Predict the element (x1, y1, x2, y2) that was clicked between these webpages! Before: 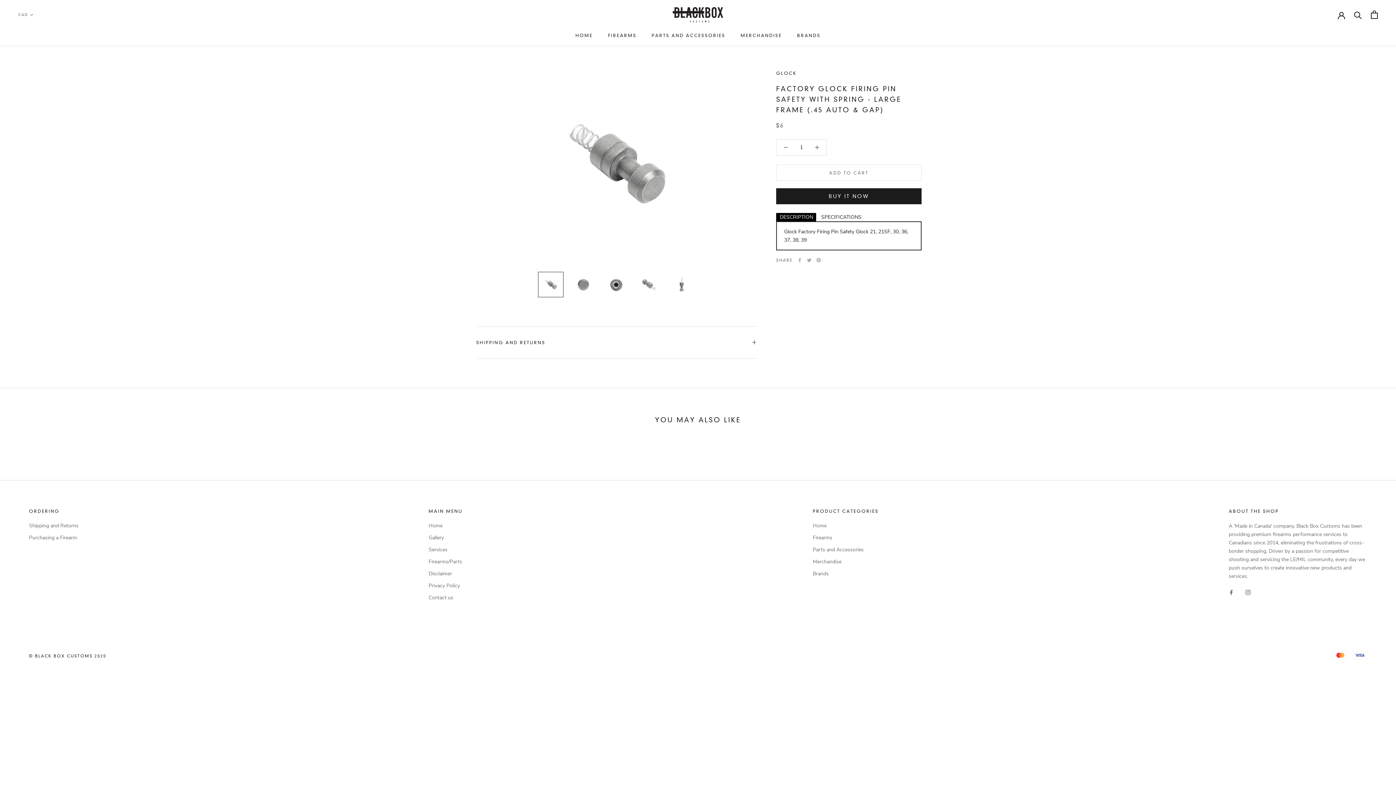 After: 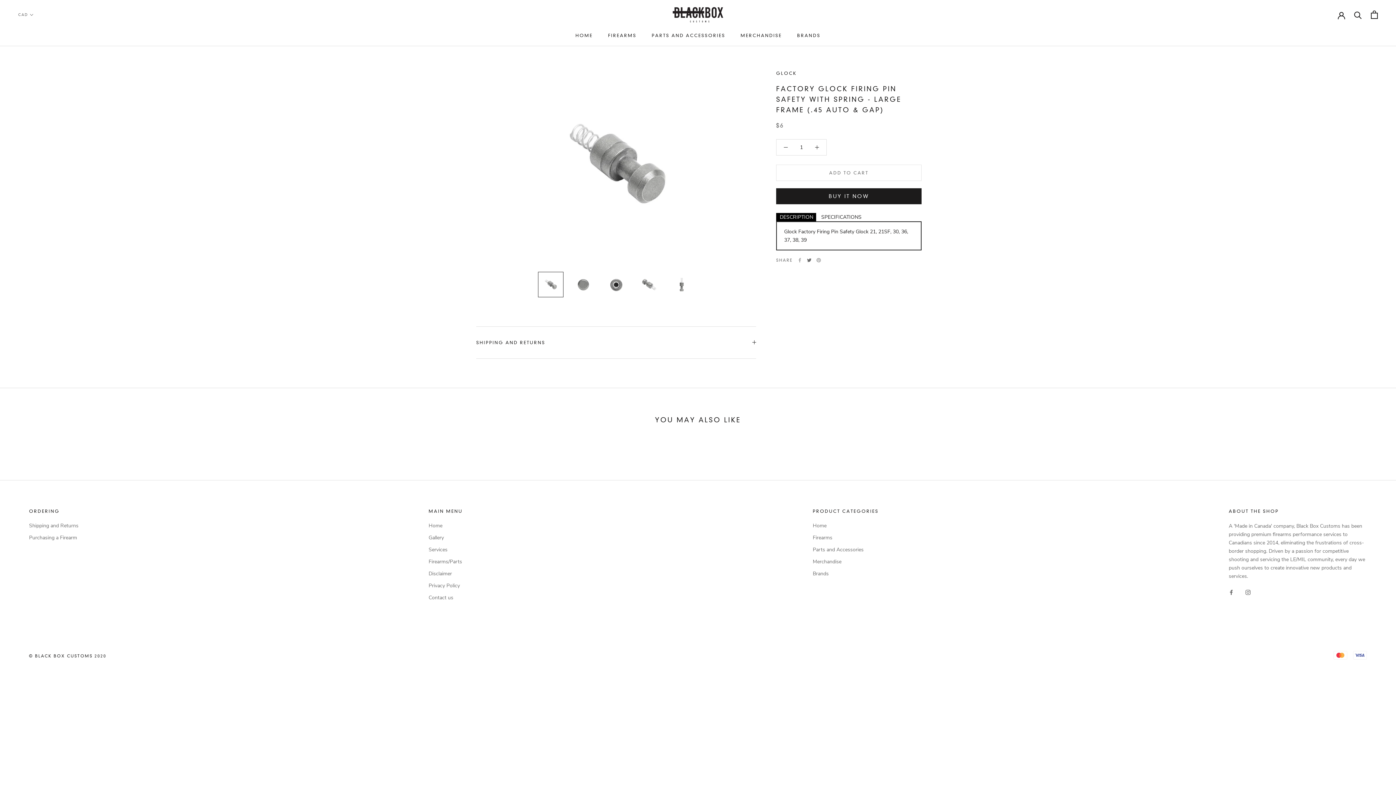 Action: bbox: (807, 258, 811, 262) label: Twitter